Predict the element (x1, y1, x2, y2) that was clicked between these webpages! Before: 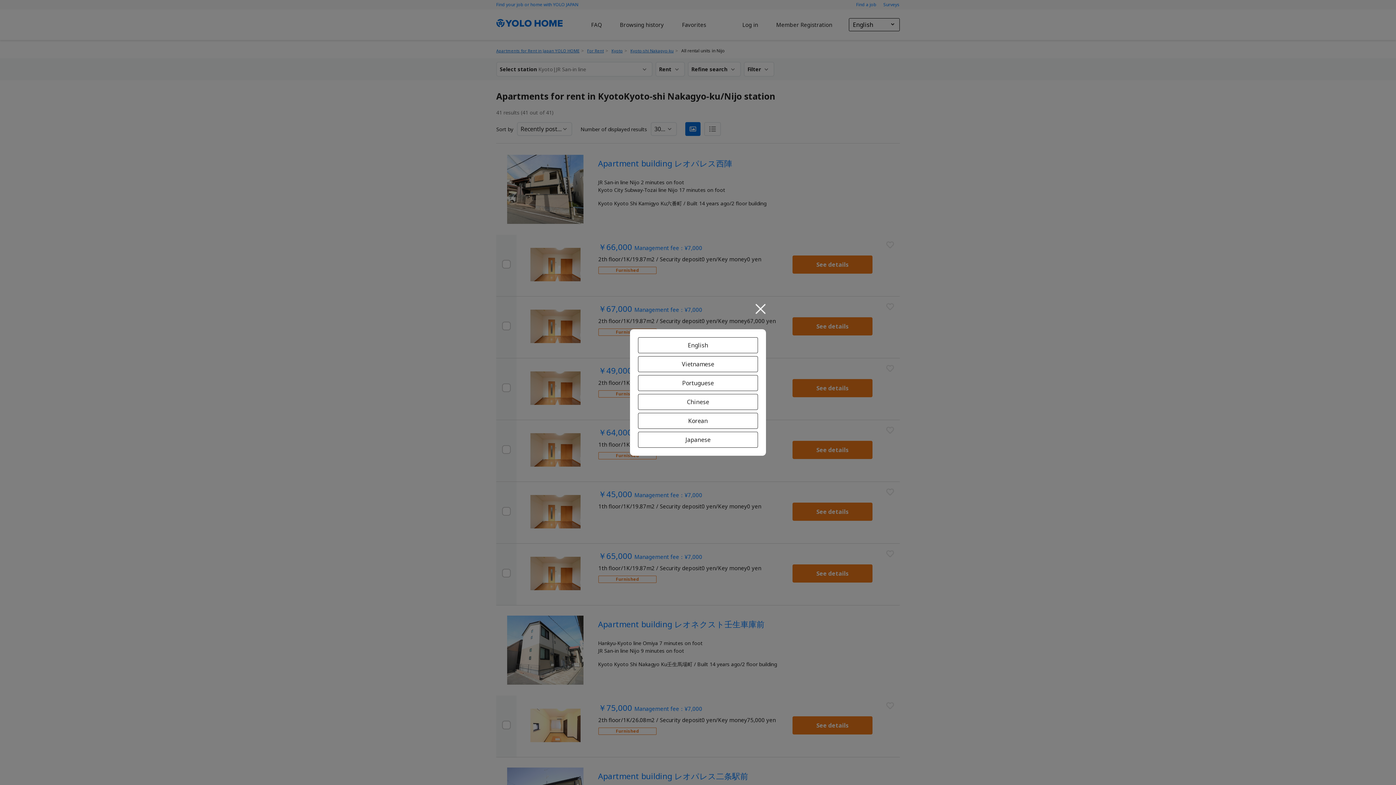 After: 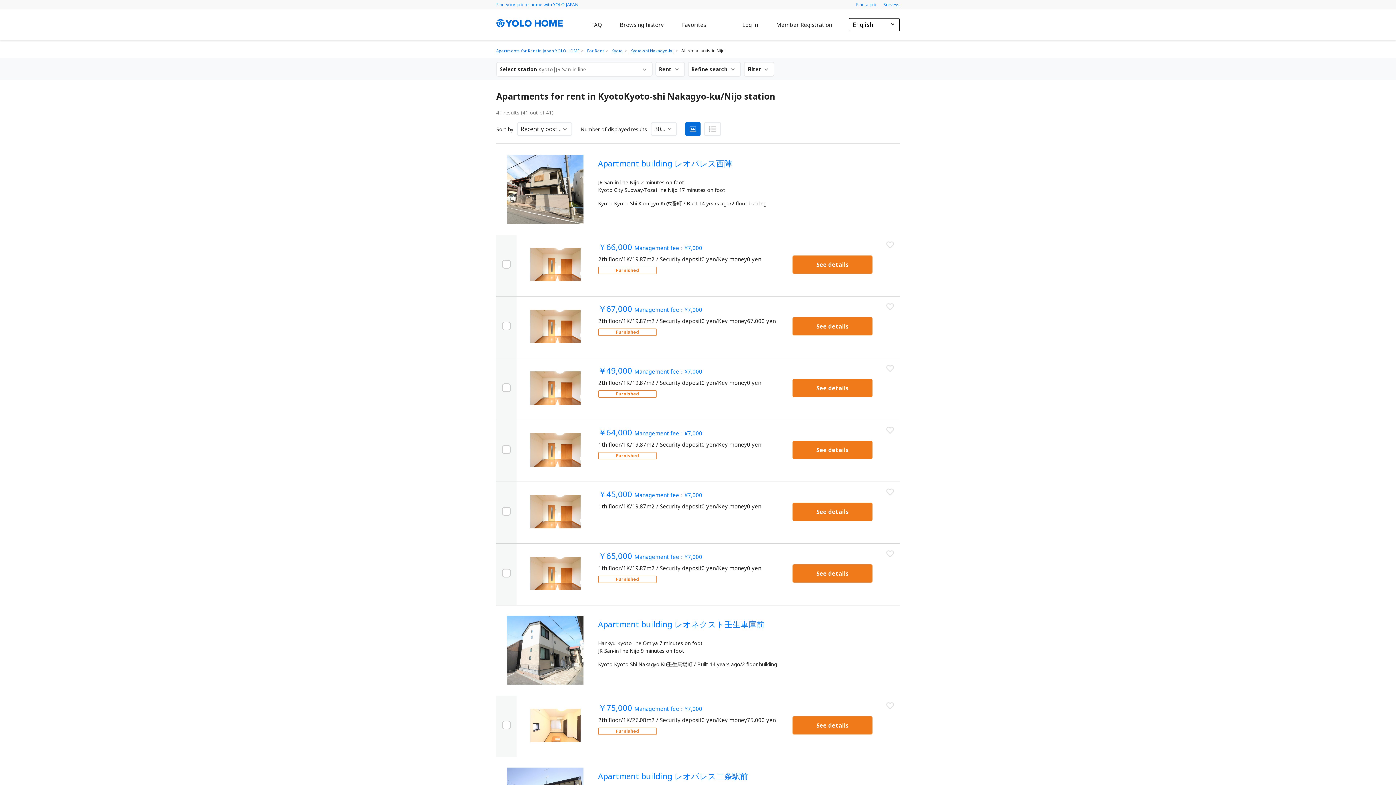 Action: bbox: (755, 304, 766, 314)